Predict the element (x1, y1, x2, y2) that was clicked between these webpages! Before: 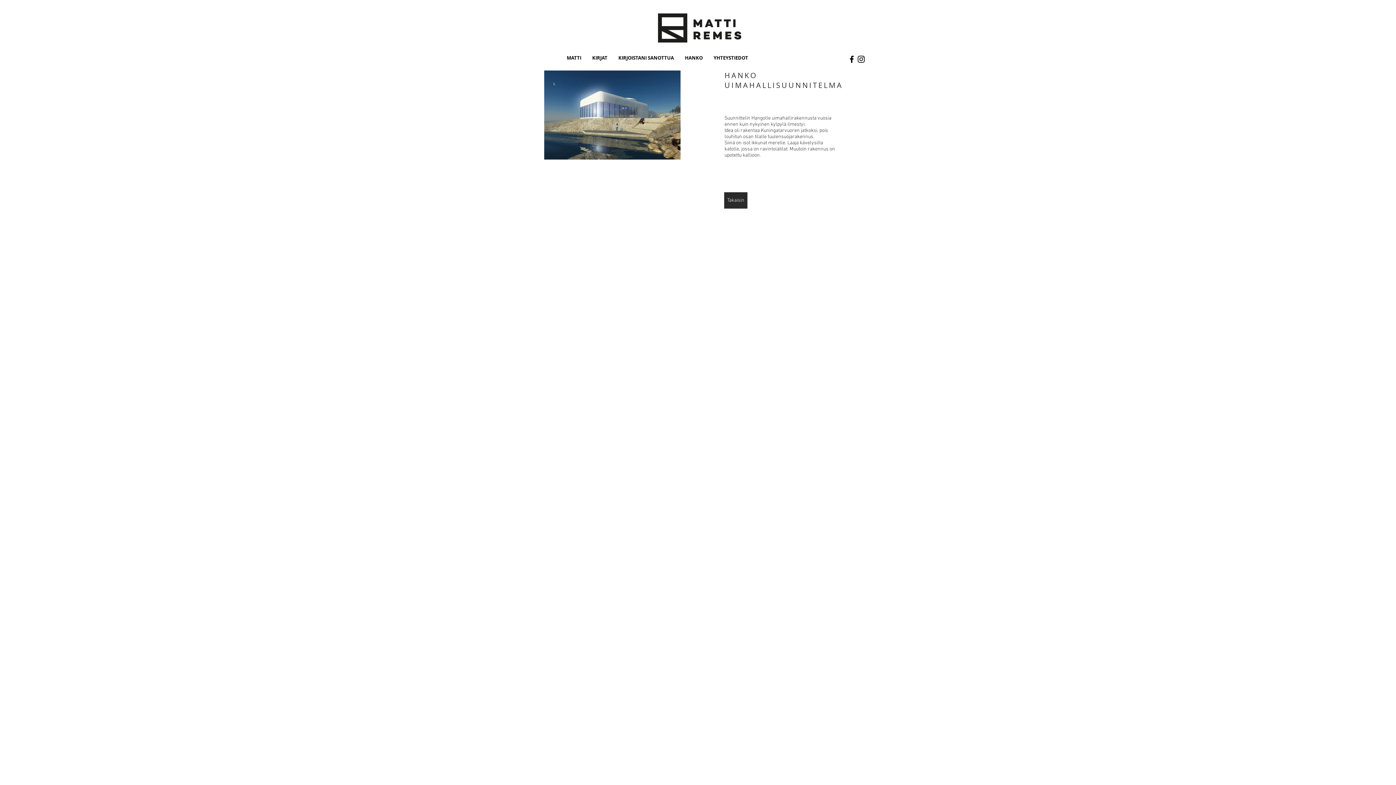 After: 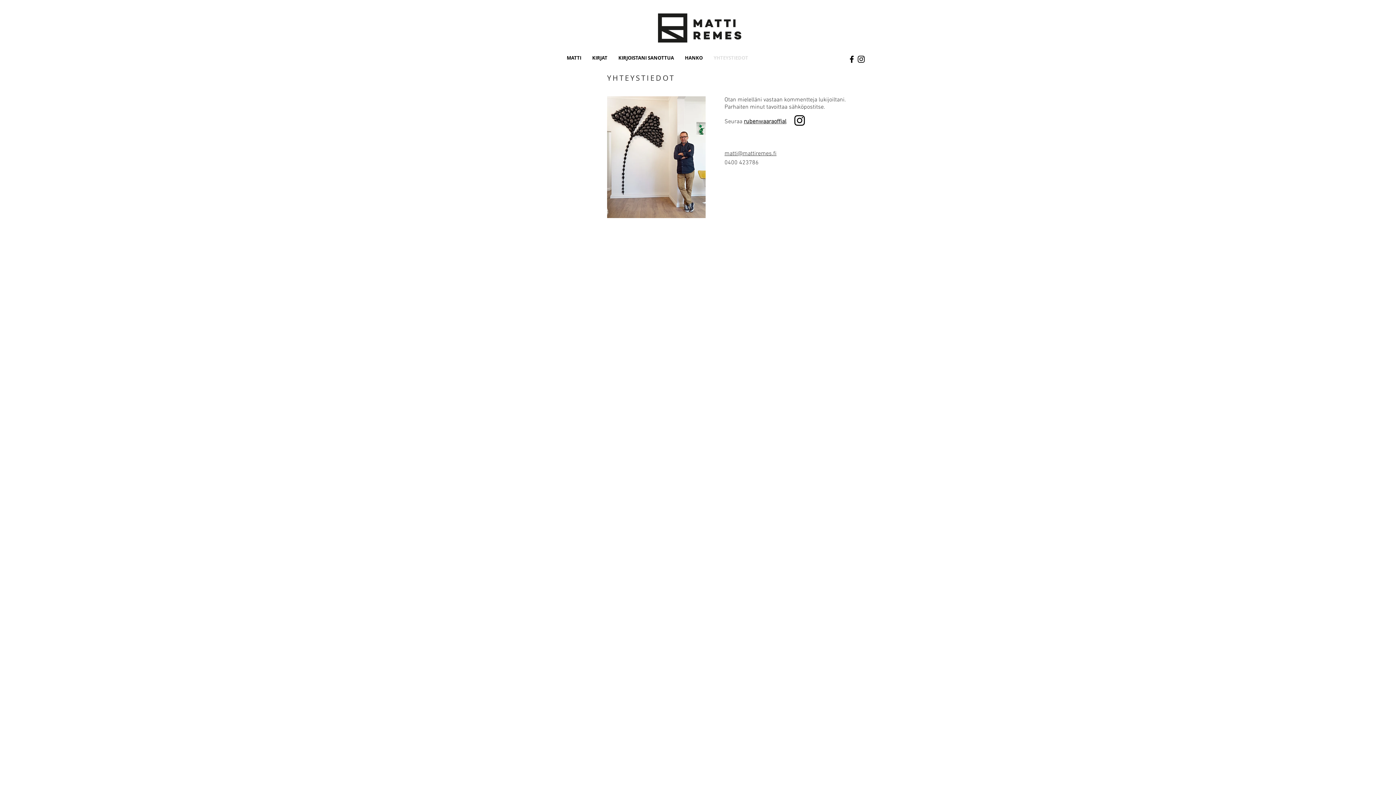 Action: label: YHTEYSTIEDOT bbox: (708, 50, 753, 65)